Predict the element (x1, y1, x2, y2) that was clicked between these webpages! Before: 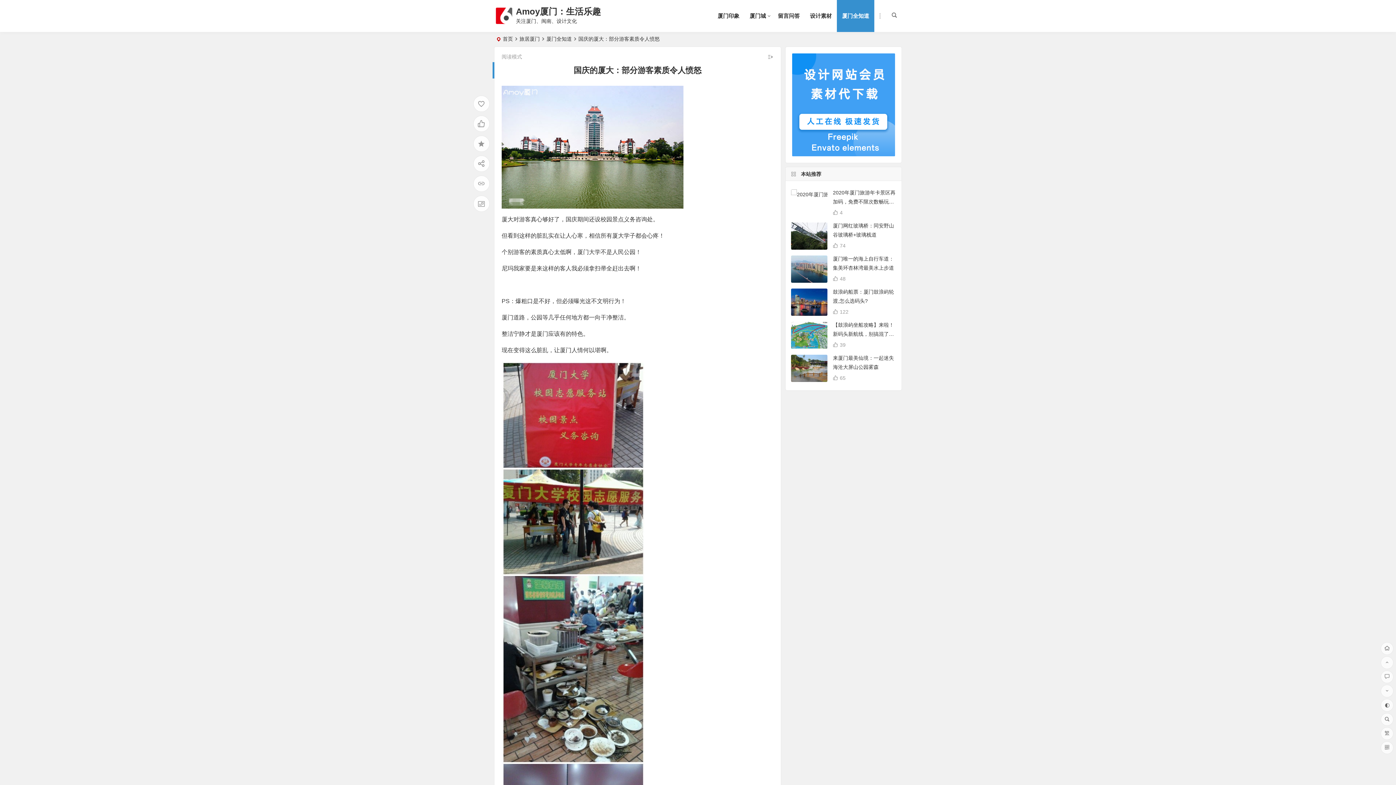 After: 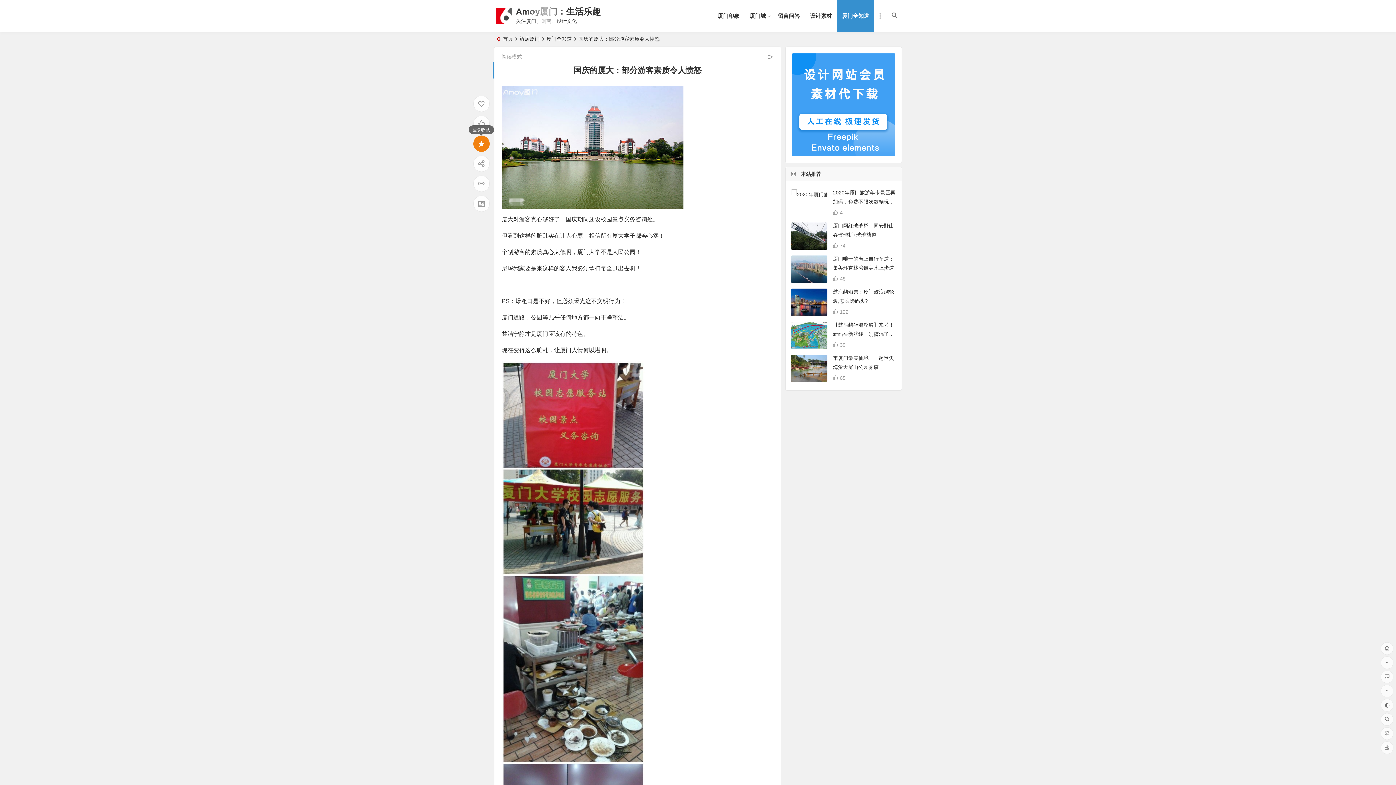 Action: bbox: (473, 136, 489, 152)